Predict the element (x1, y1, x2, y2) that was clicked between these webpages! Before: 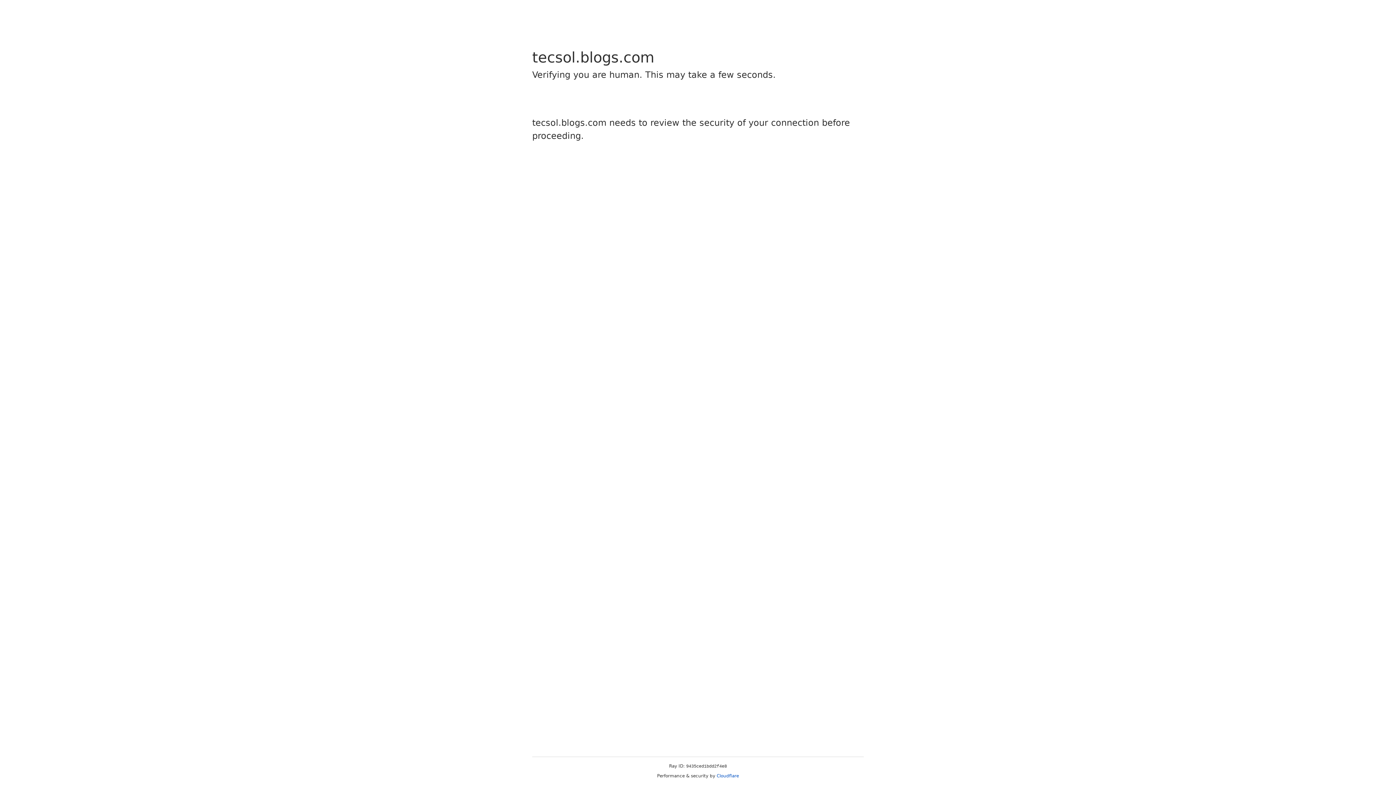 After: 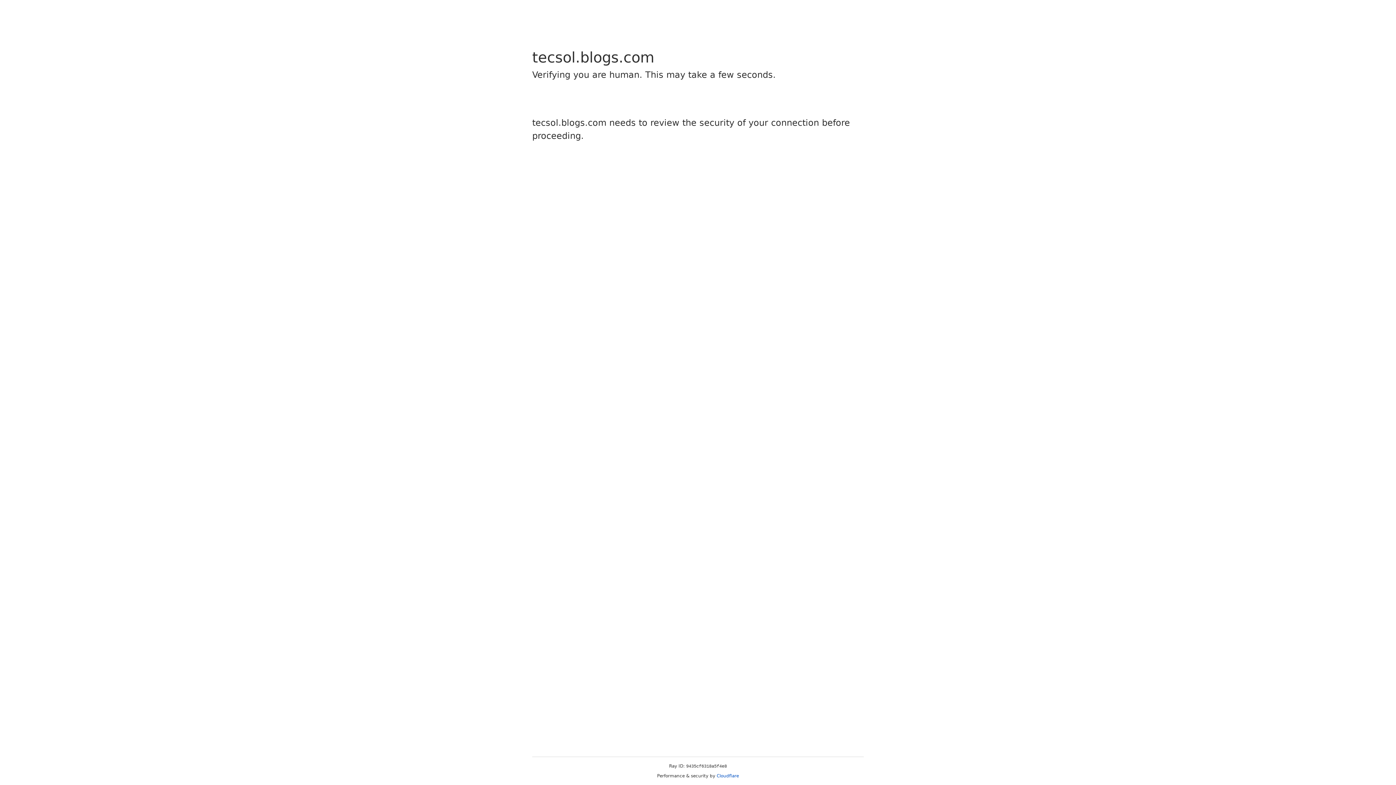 Action: bbox: (716, 773, 739, 778) label: Cloudflare